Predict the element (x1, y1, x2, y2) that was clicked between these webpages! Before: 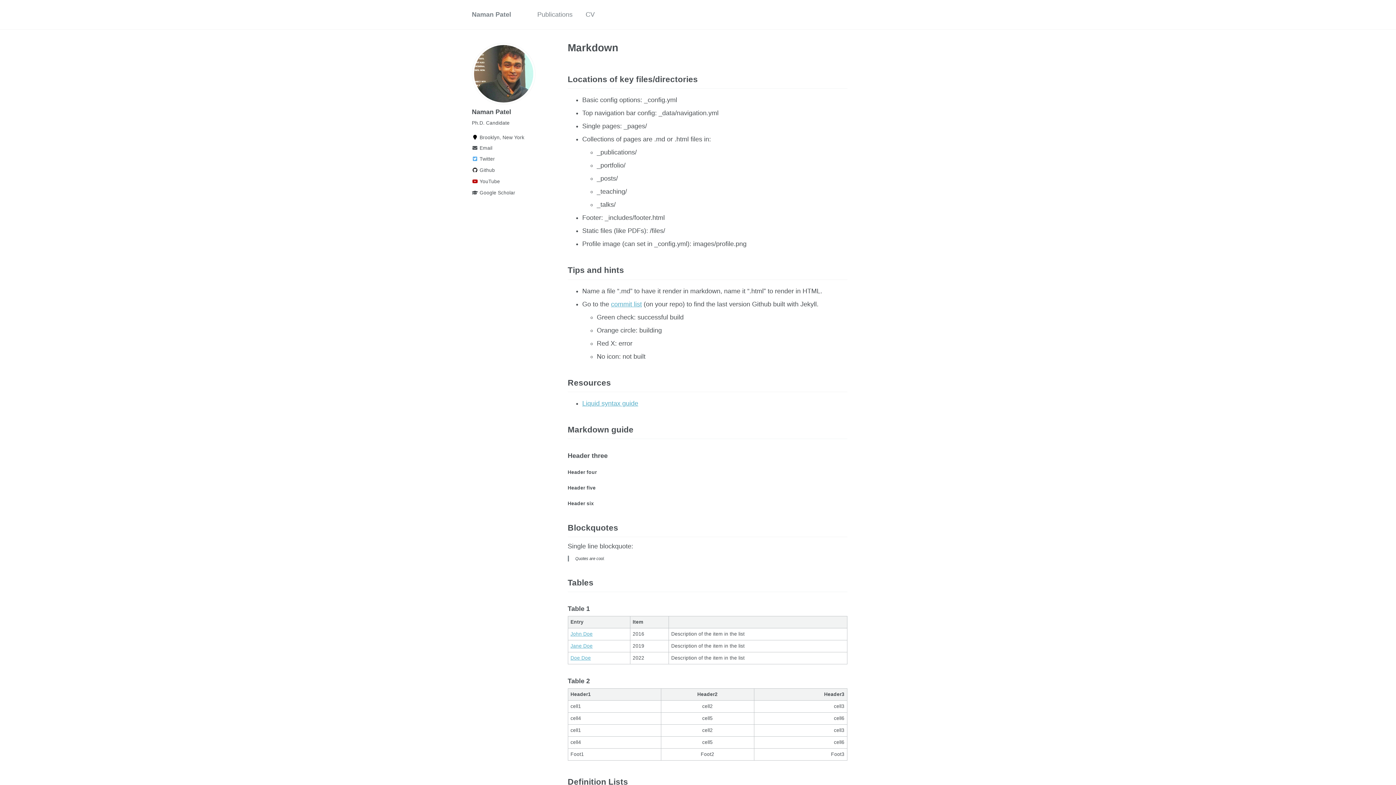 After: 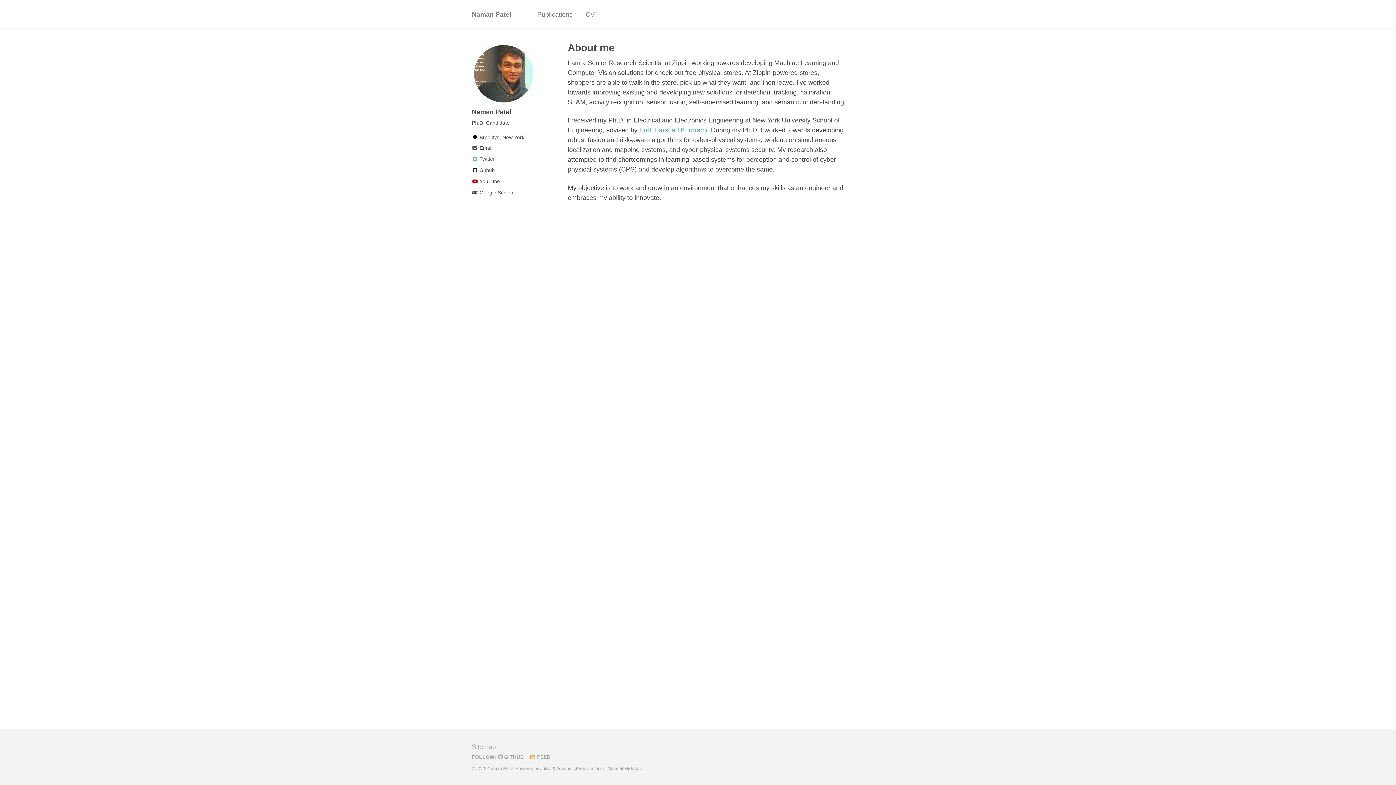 Action: bbox: (472, 6, 511, 22) label: Naman Patel